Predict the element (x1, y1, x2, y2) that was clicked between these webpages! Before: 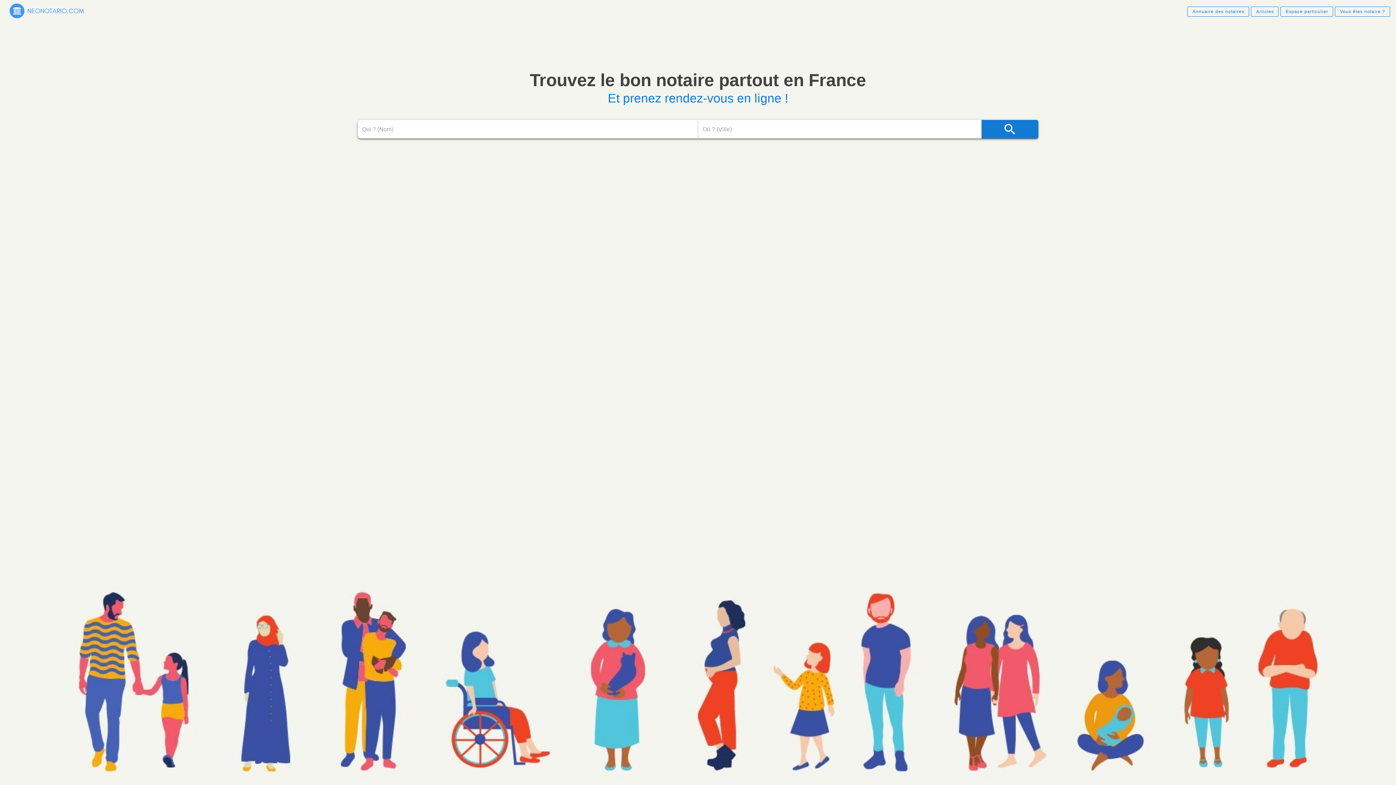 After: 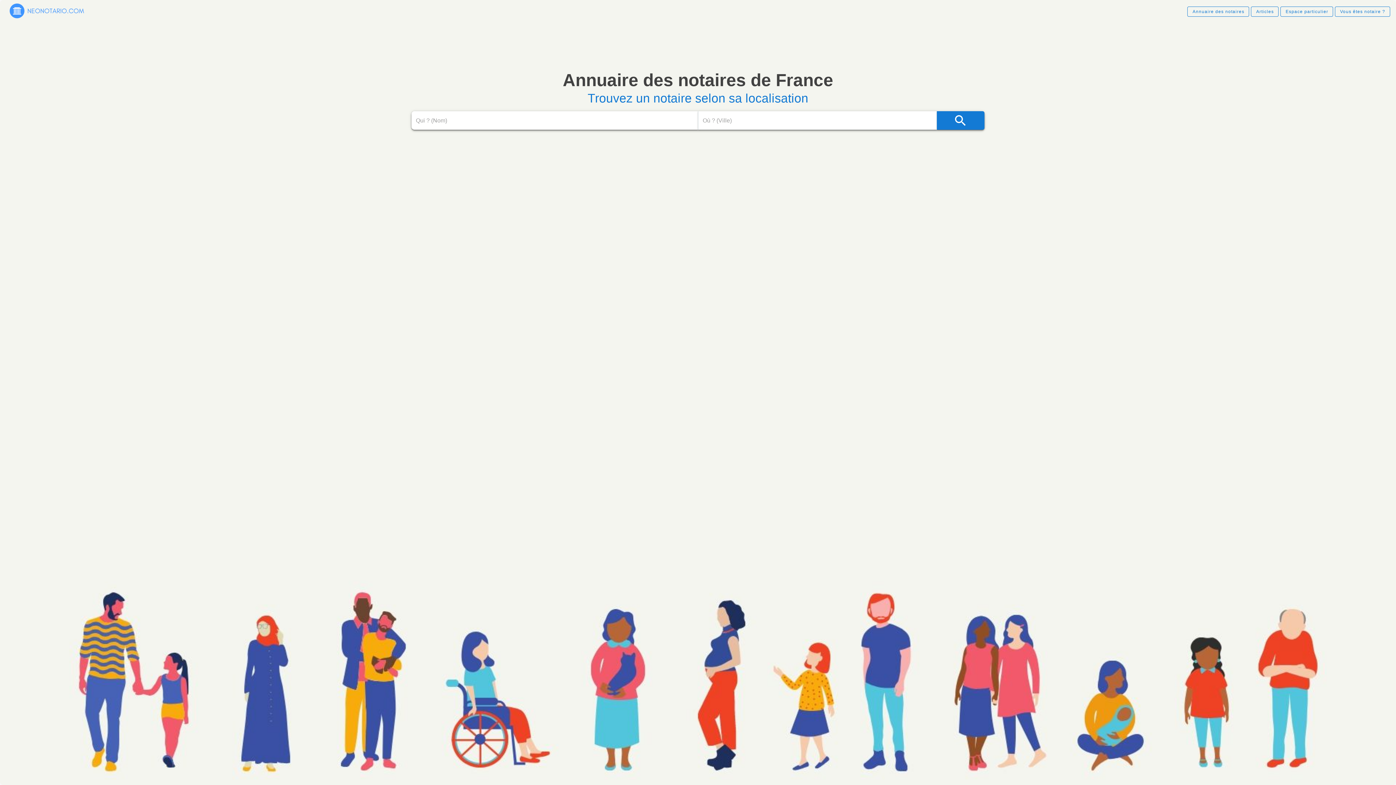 Action: label: Annuaire des notaires bbox: (1187, 6, 1249, 16)